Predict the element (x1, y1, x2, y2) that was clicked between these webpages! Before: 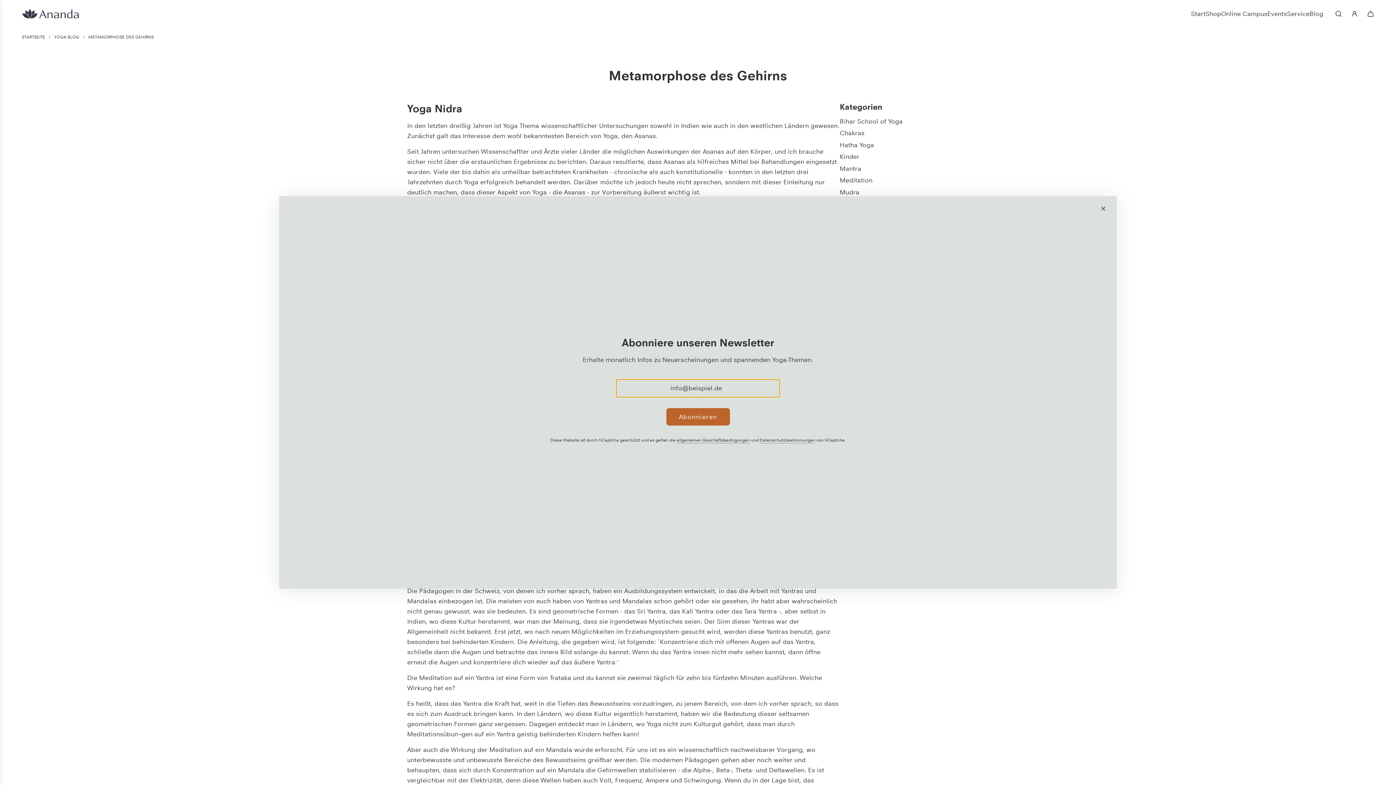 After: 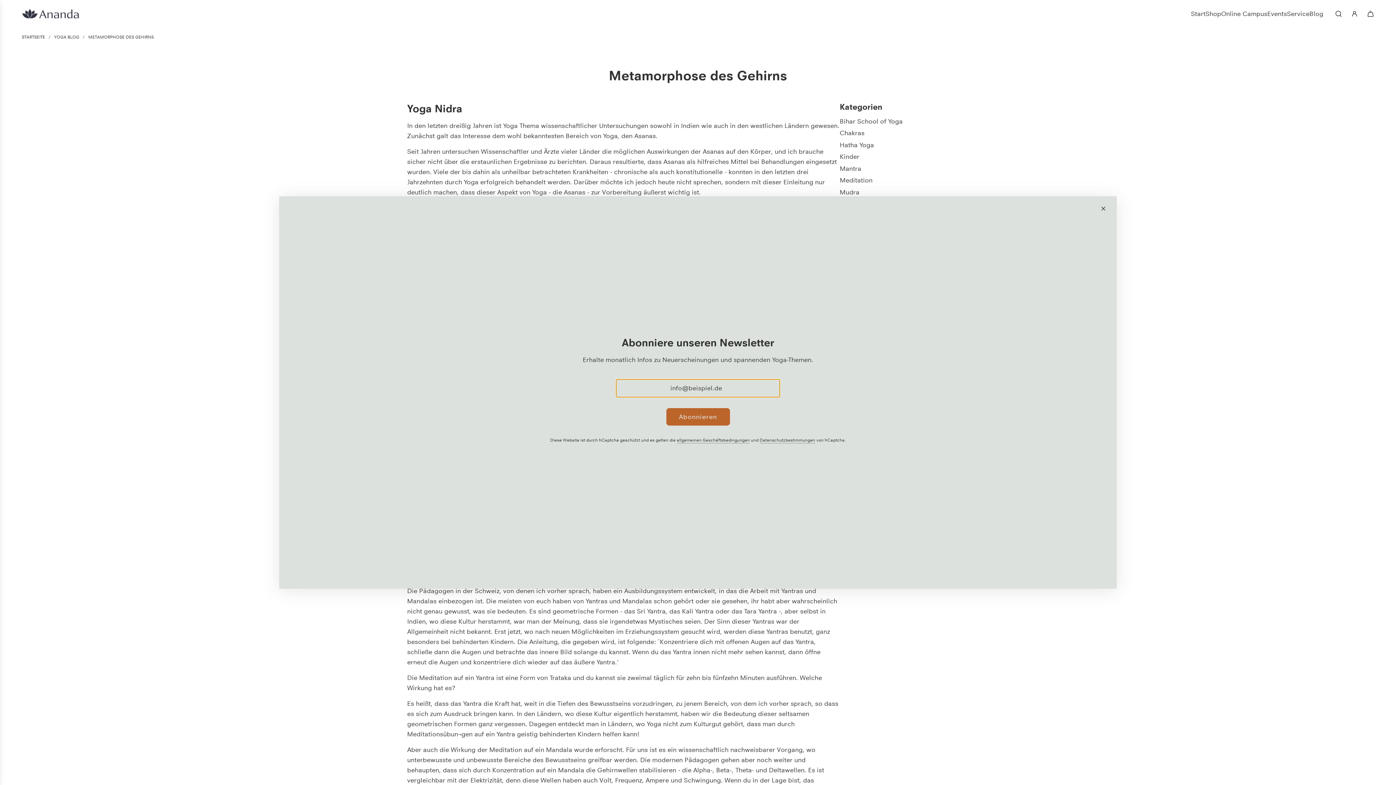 Action: label: Kinder bbox: (840, 153, 859, 160)